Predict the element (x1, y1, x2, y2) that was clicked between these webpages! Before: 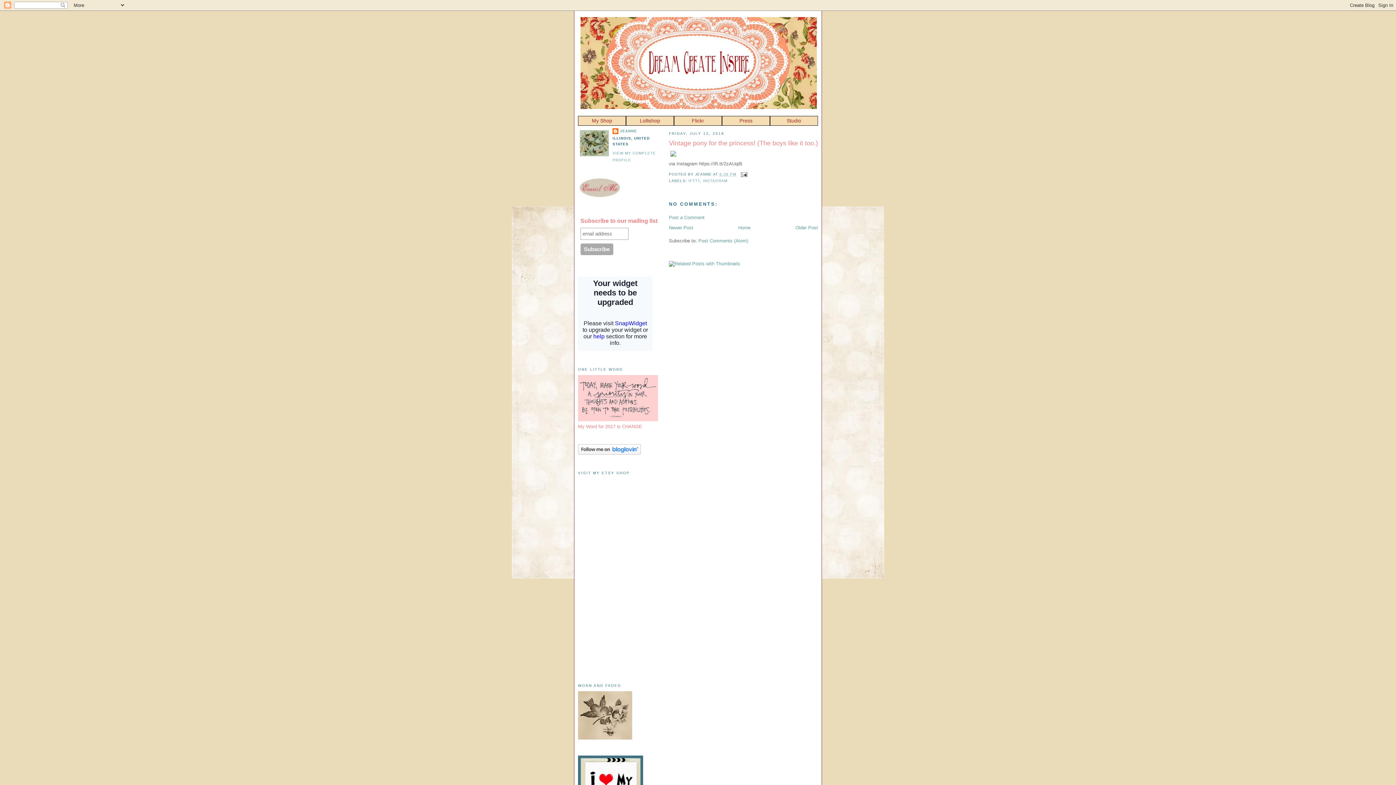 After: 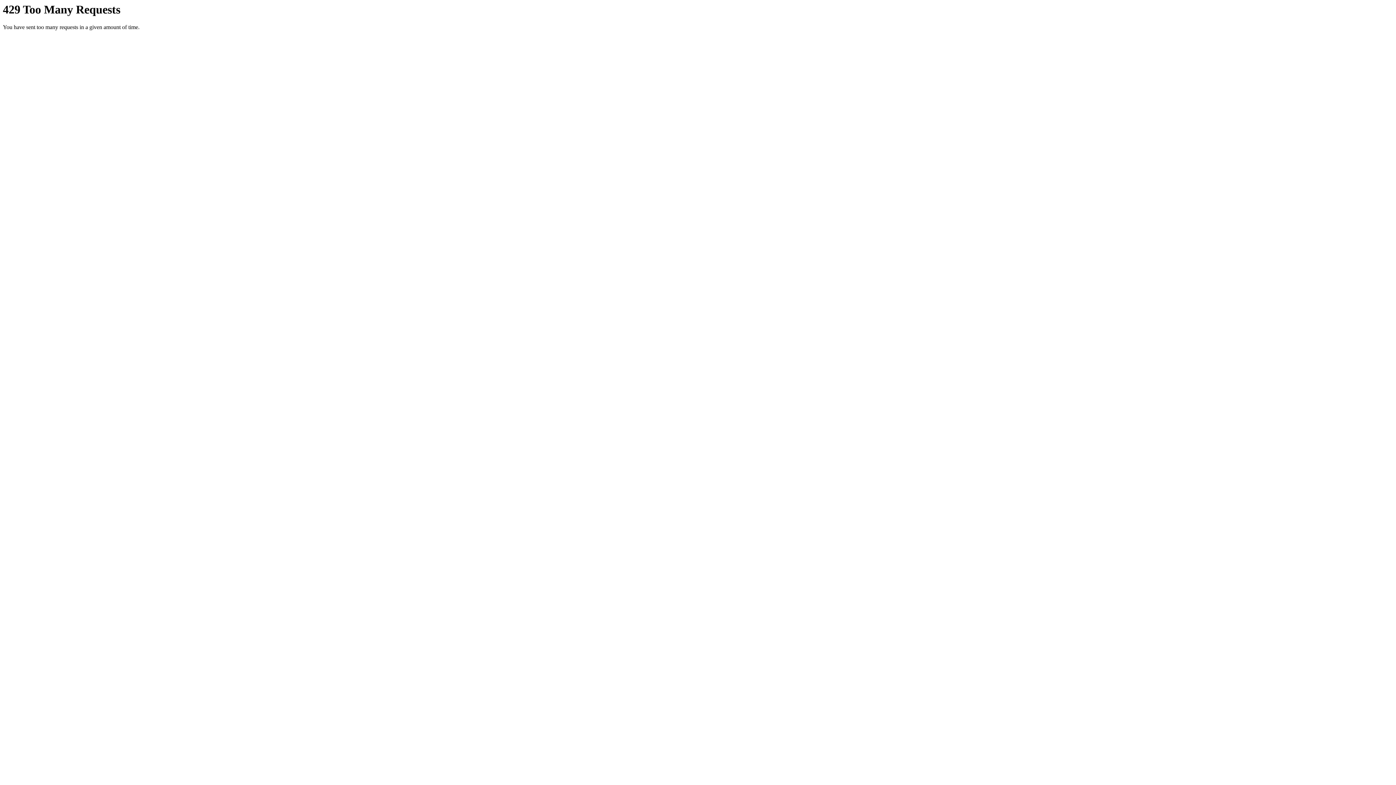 Action: bbox: (770, 116, 818, 125) label: Studio